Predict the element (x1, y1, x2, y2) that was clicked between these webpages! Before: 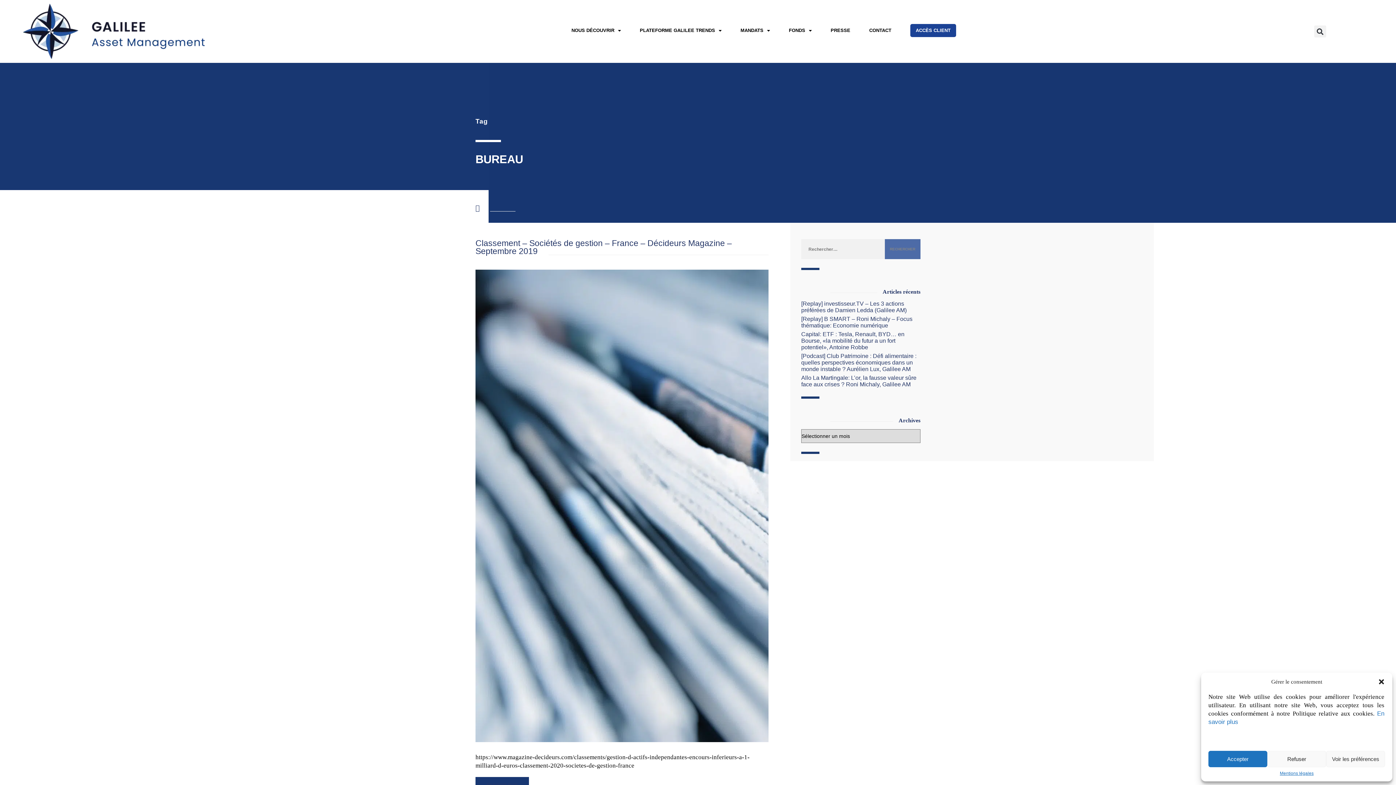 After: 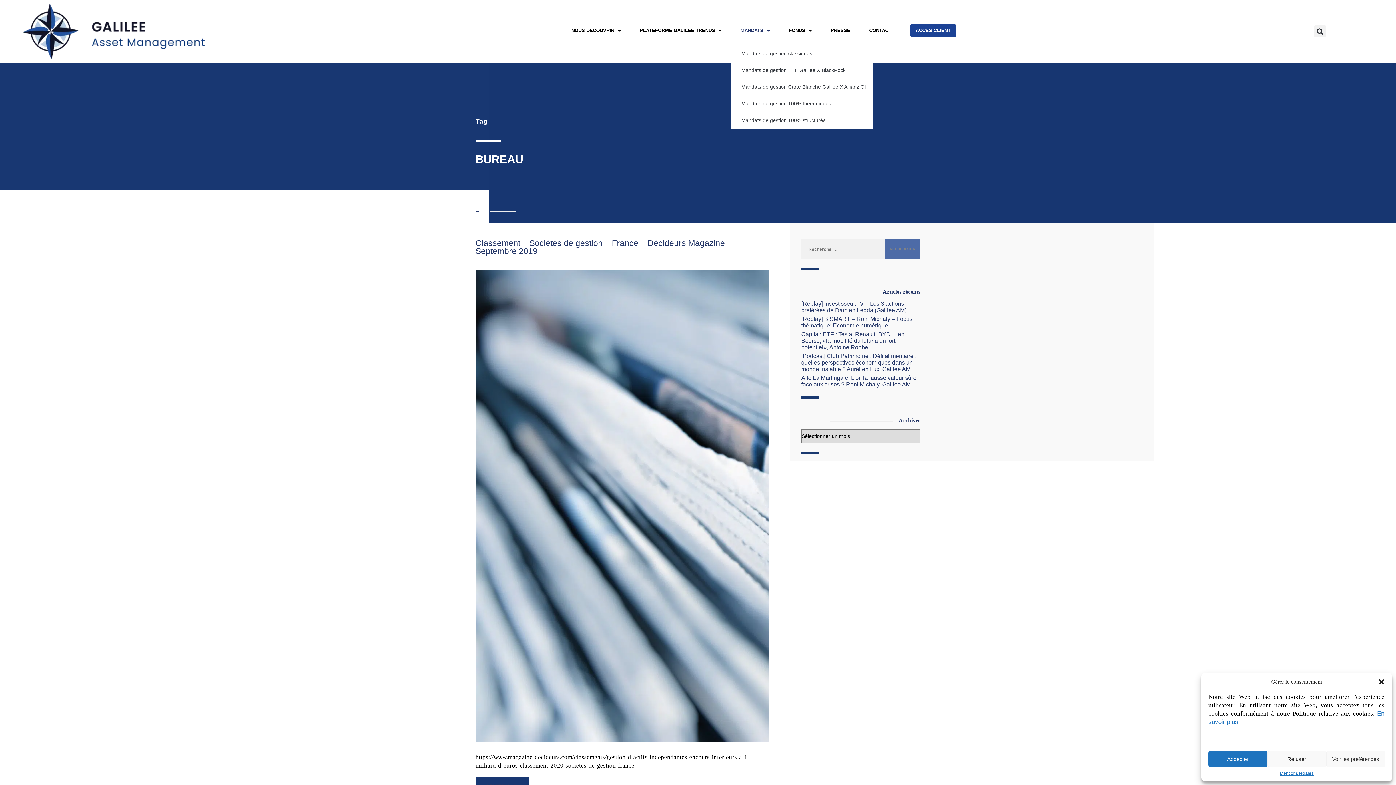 Action: bbox: (731, 16, 779, 45) label: MANDATS